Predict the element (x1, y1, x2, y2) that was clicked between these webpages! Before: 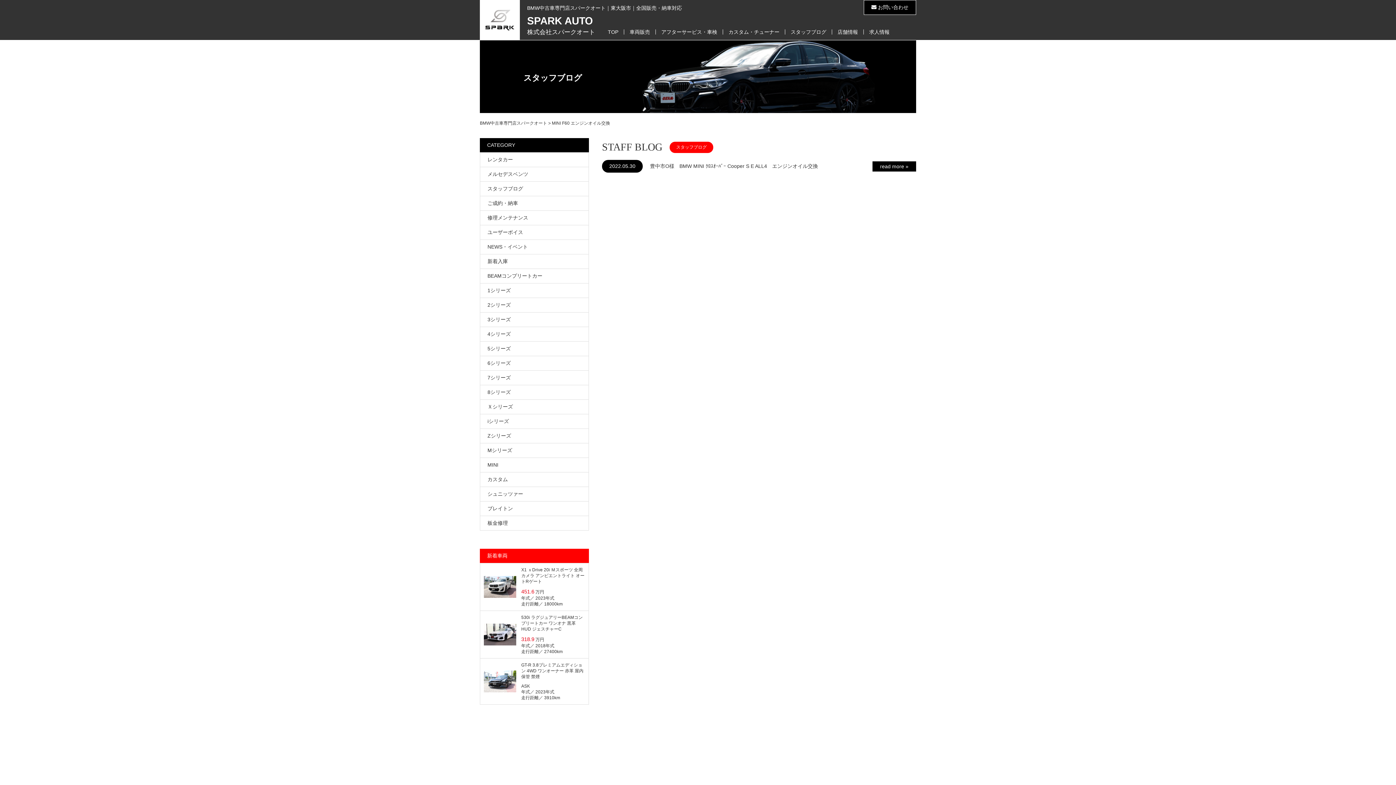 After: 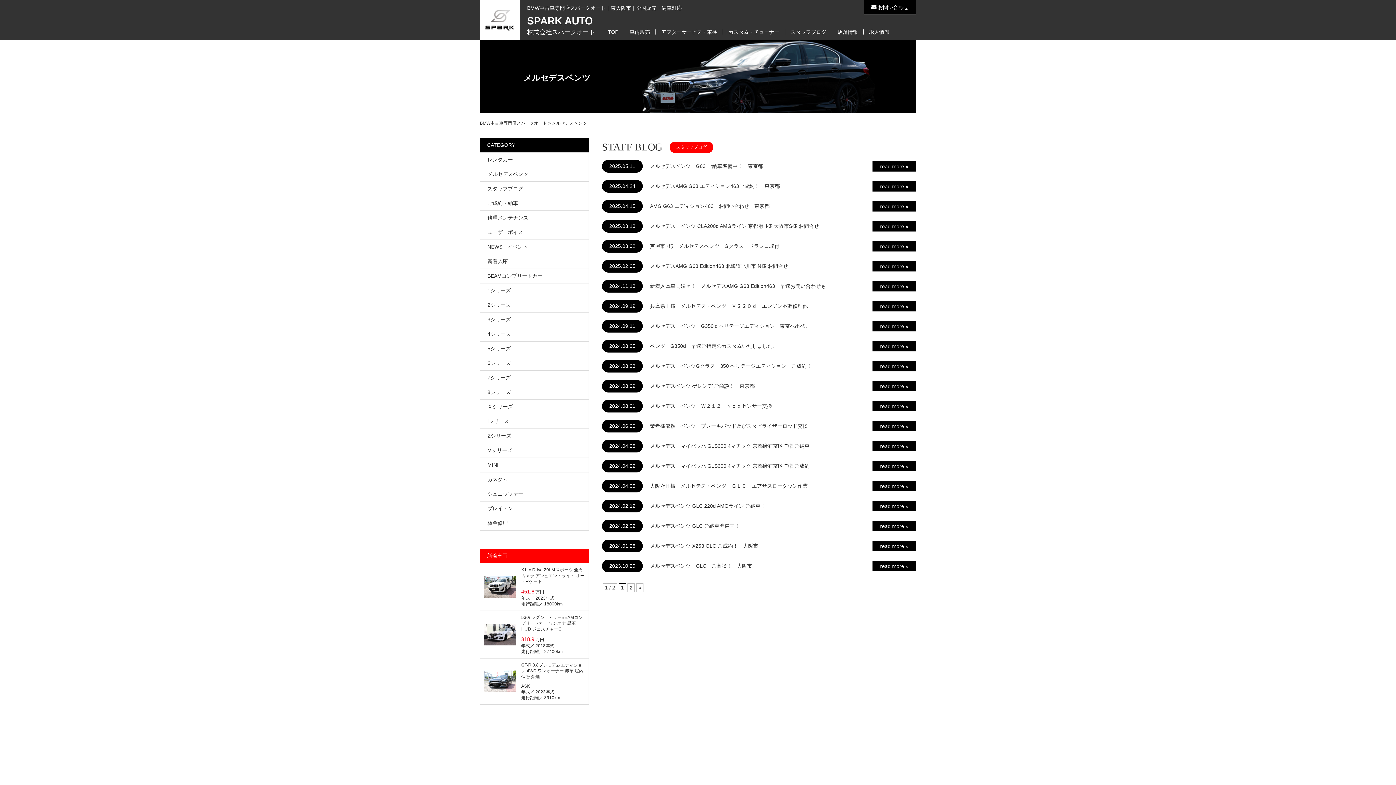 Action: bbox: (487, 171, 528, 177) label: メルセデスベンツ